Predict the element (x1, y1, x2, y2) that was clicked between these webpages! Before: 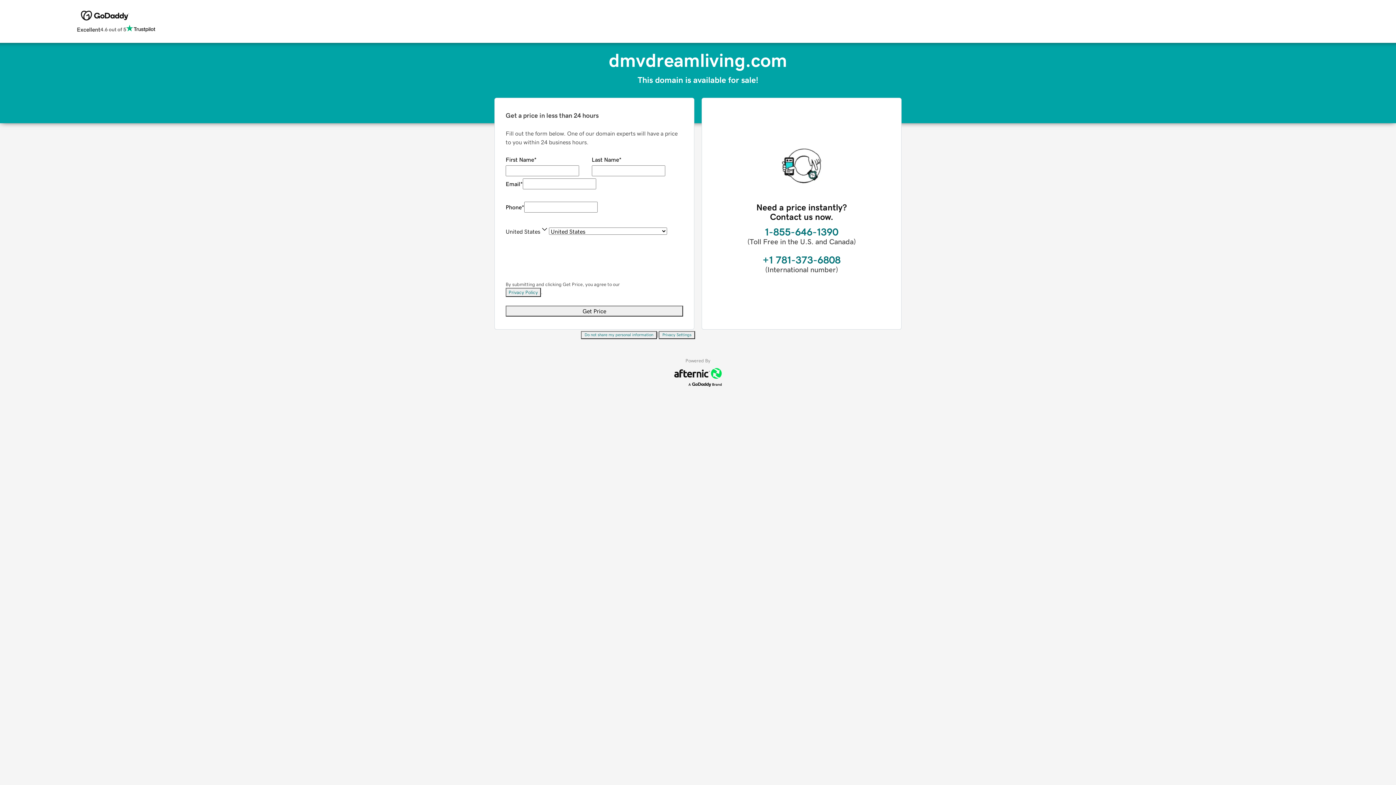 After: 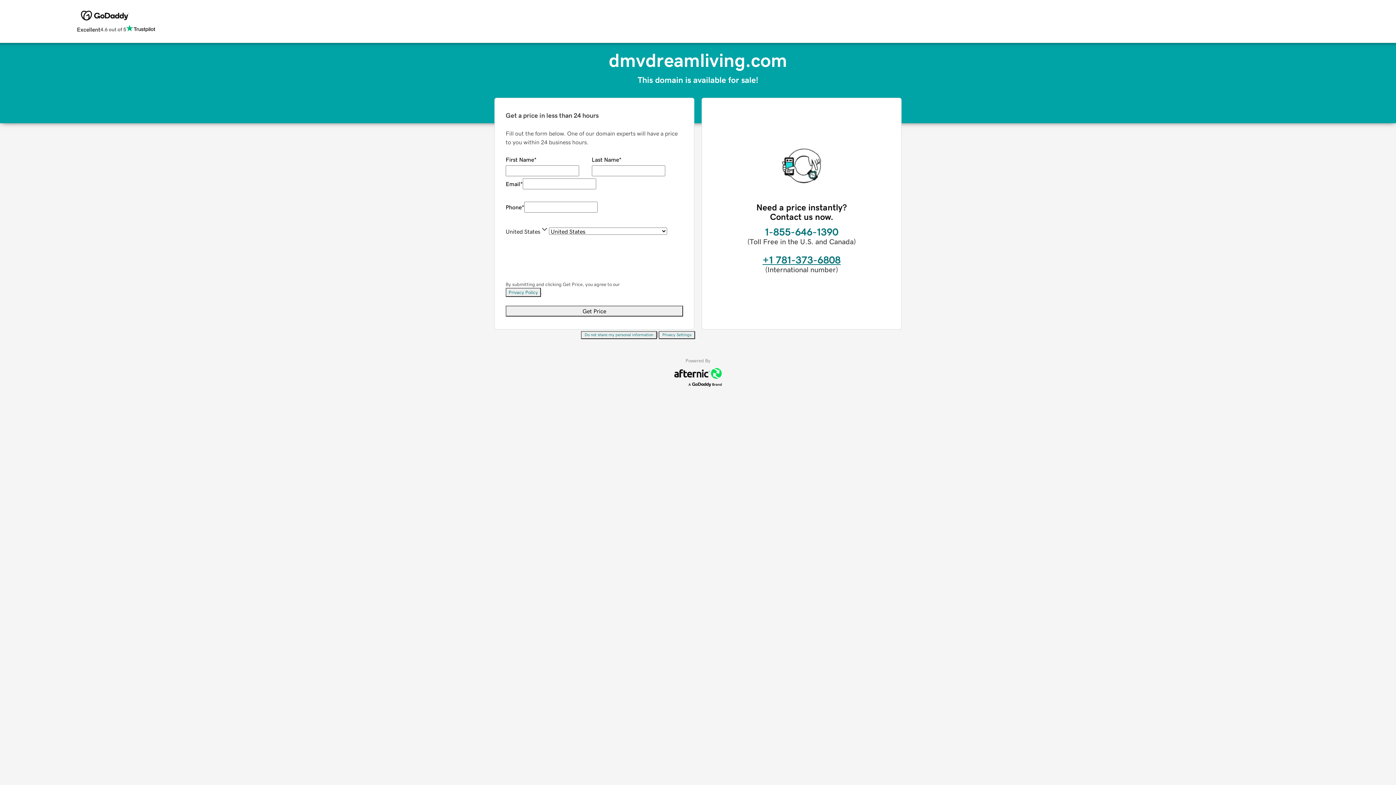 Action: label: +1 781-373-6808 bbox: (762, 254, 840, 265)